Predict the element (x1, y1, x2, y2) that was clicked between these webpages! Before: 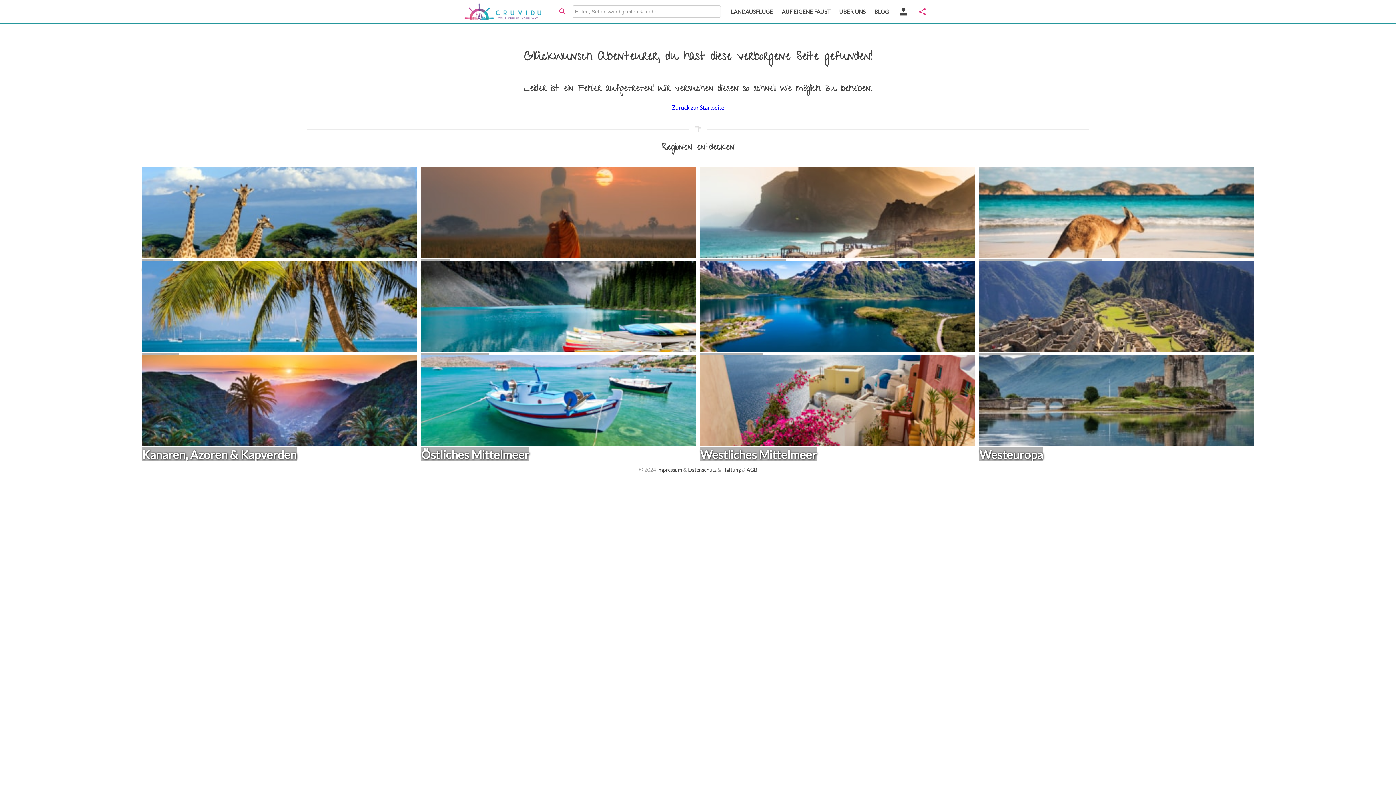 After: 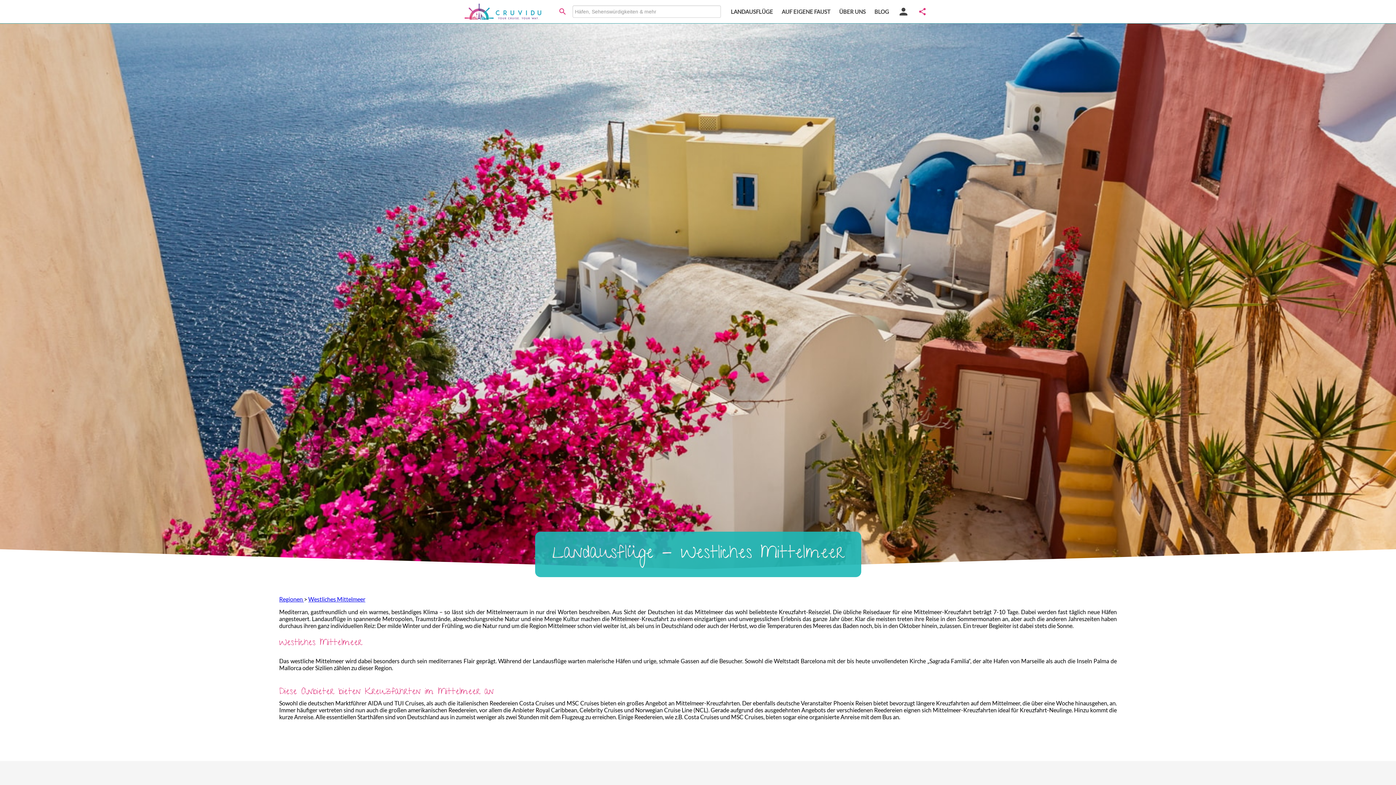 Action: label: Westliches Mittelmeer bbox: (698, 355, 893, 449)